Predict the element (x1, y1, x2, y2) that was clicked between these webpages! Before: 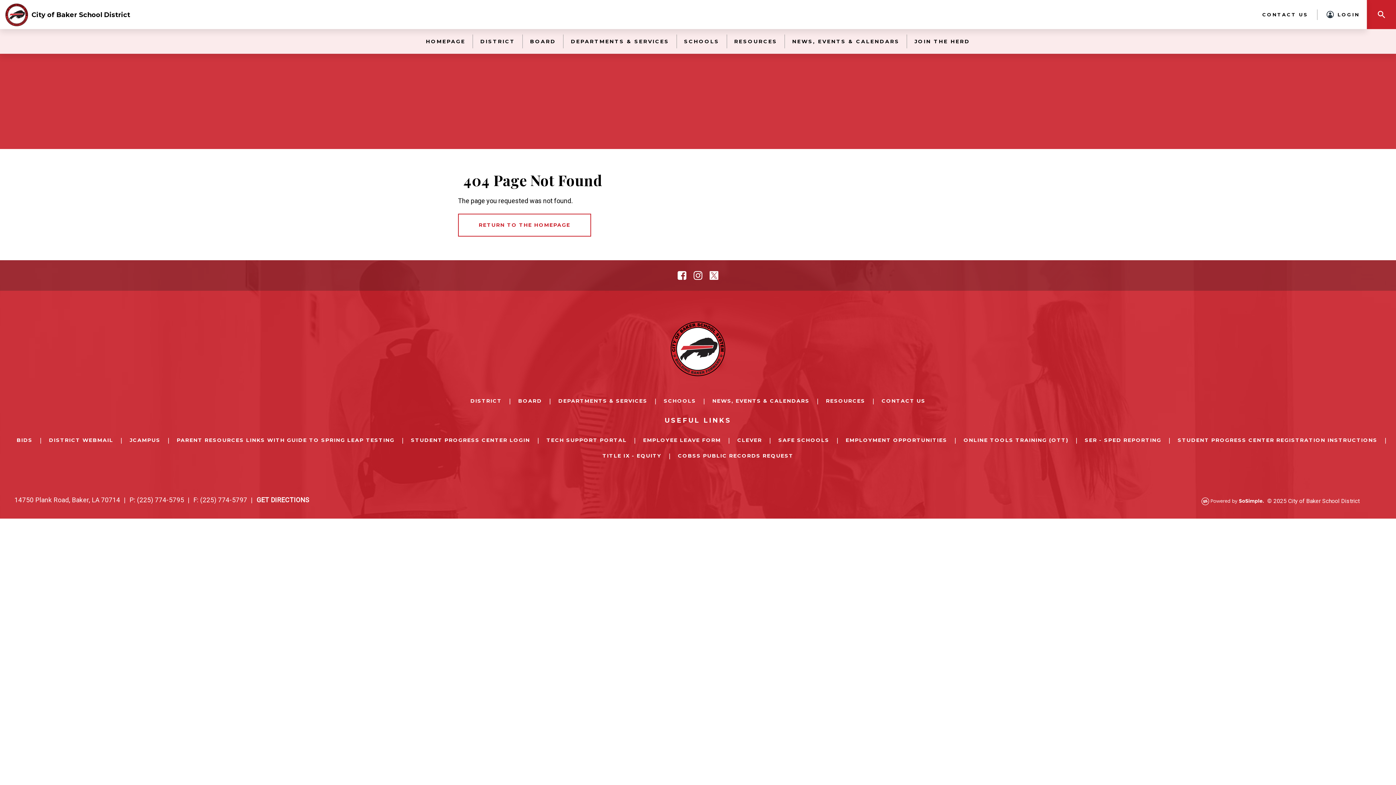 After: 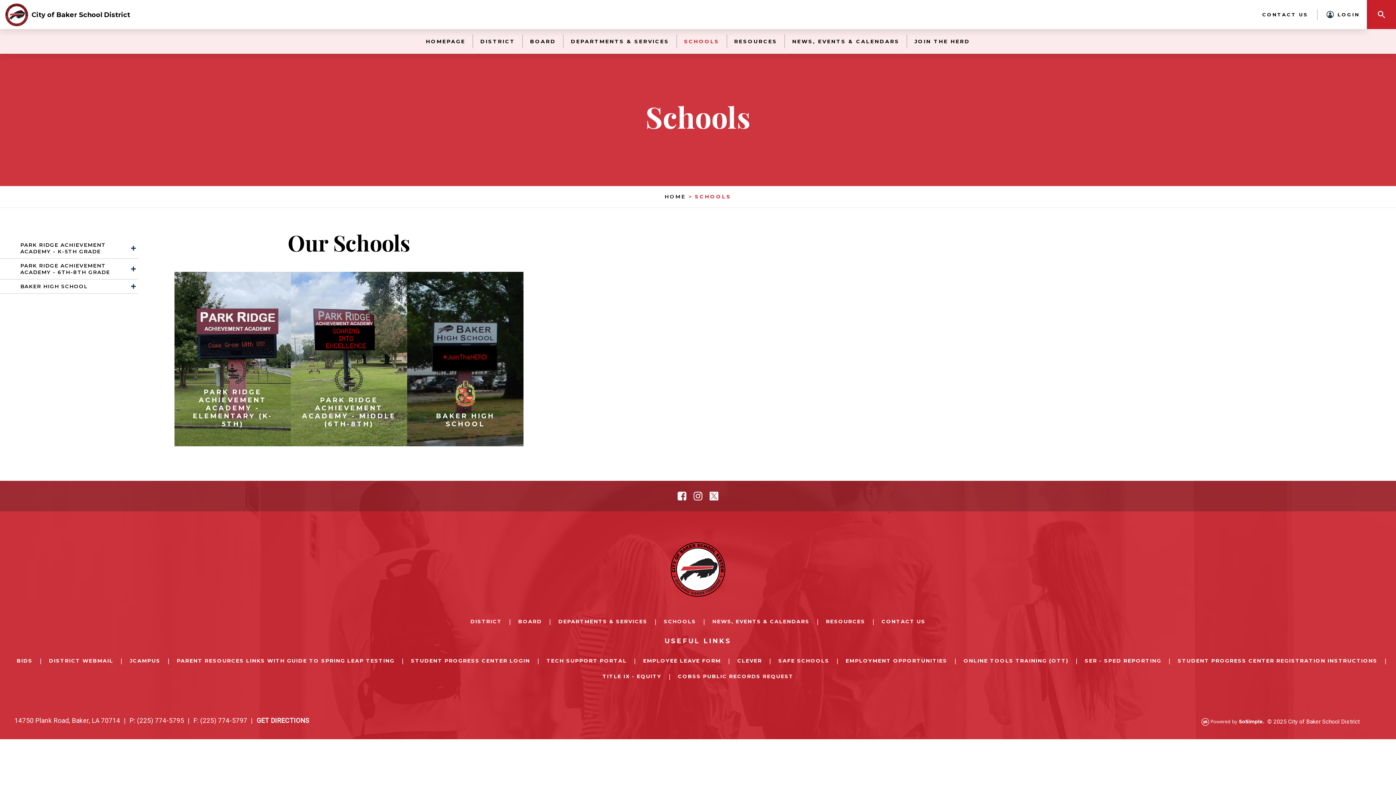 Action: label: SCHOOLS bbox: (663, 397, 696, 405)